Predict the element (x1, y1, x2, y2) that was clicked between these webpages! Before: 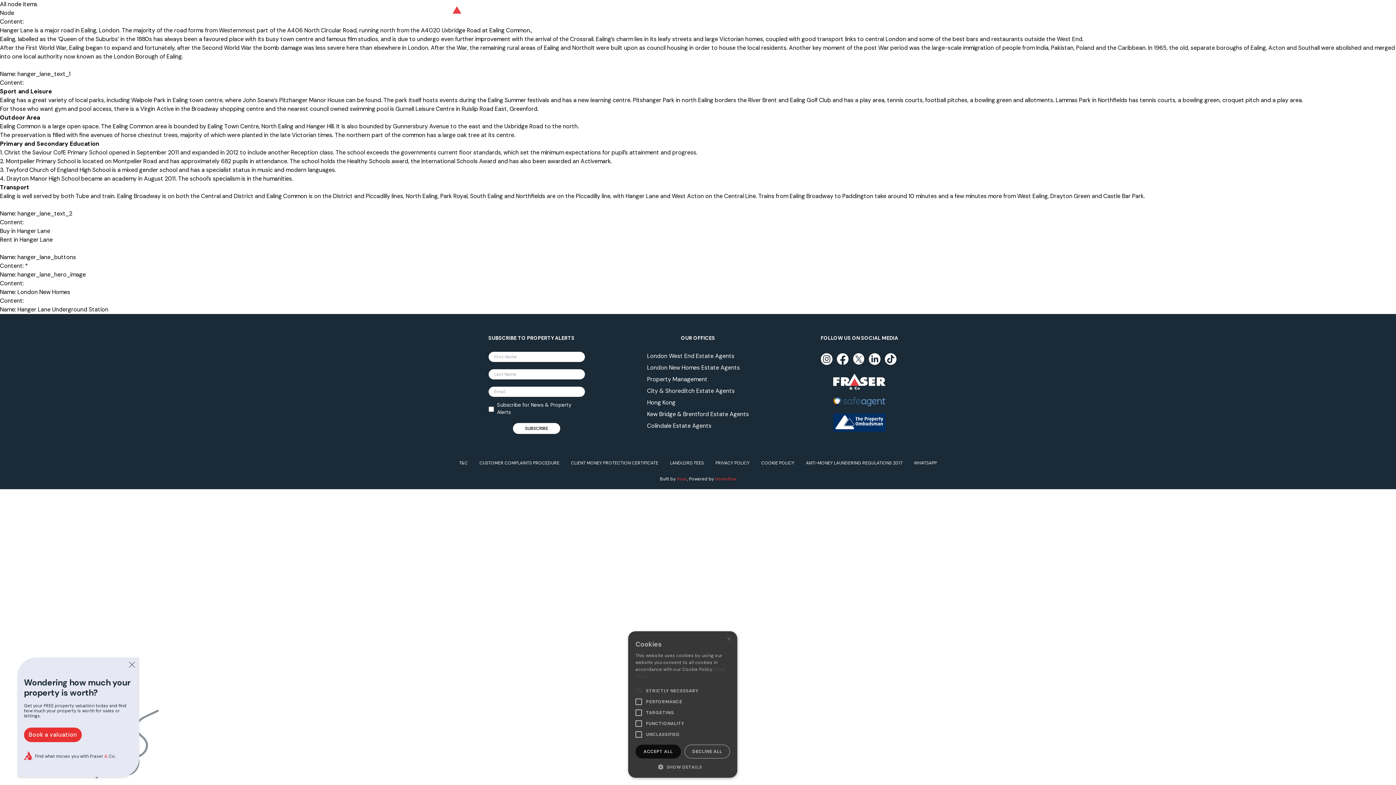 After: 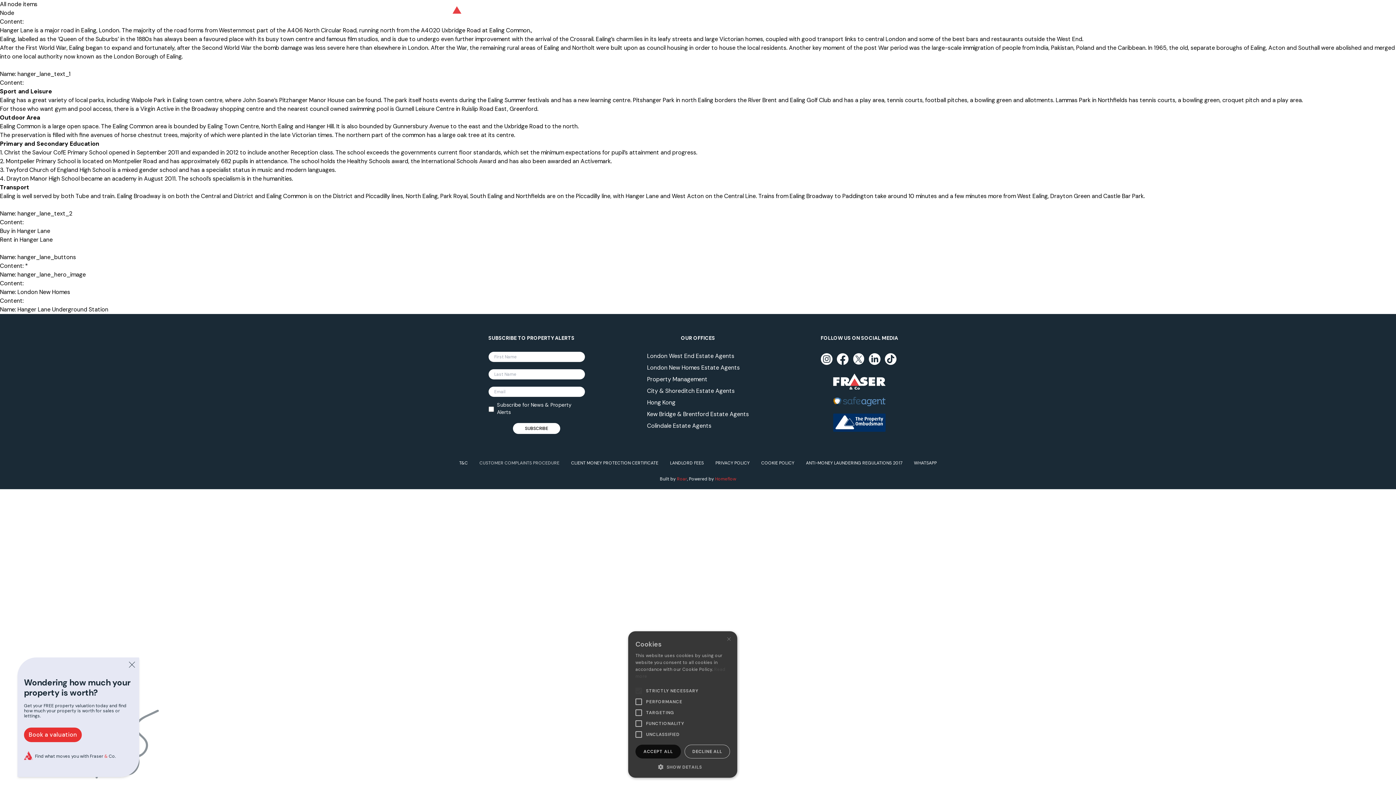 Action: bbox: (476, 457, 562, 469) label: CUSTOMER COMPLAINTS PROCEDURE